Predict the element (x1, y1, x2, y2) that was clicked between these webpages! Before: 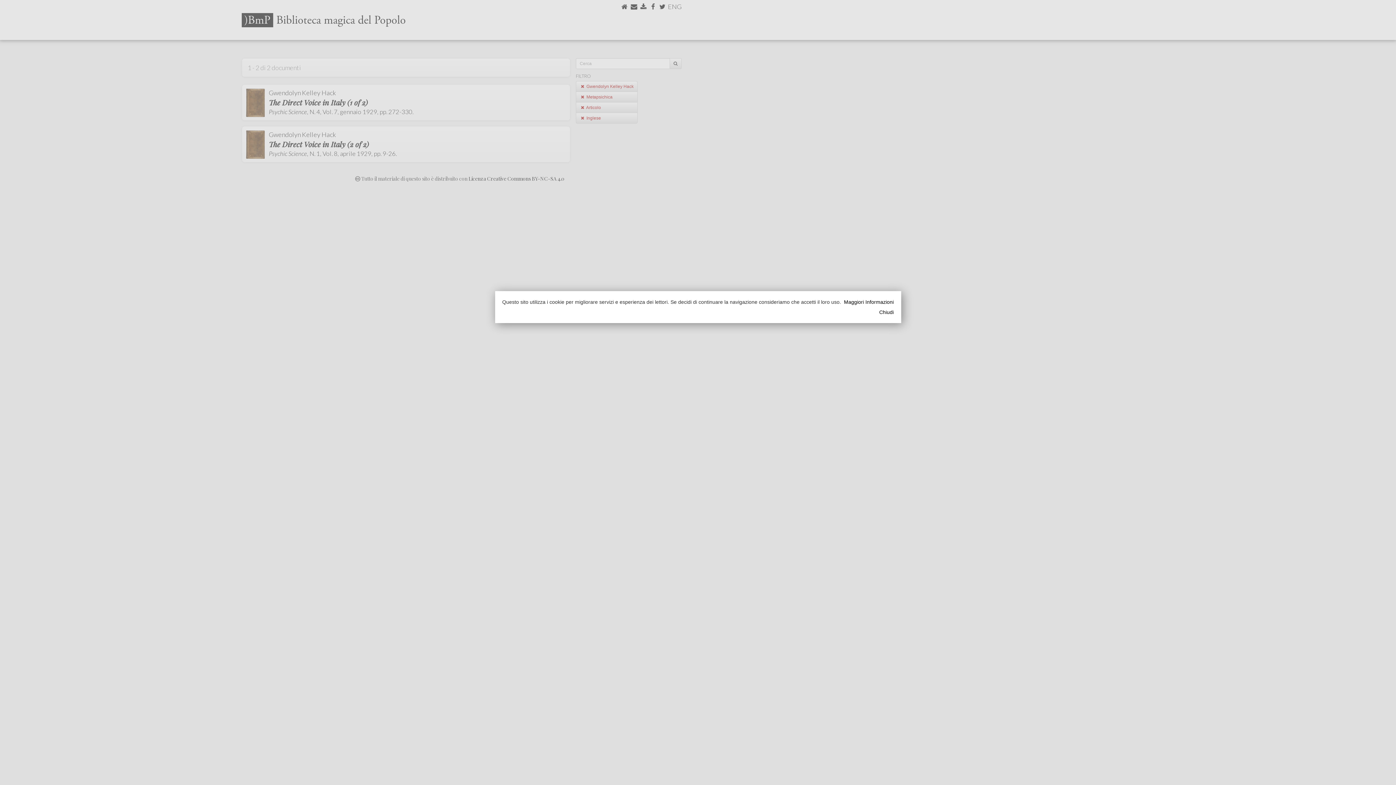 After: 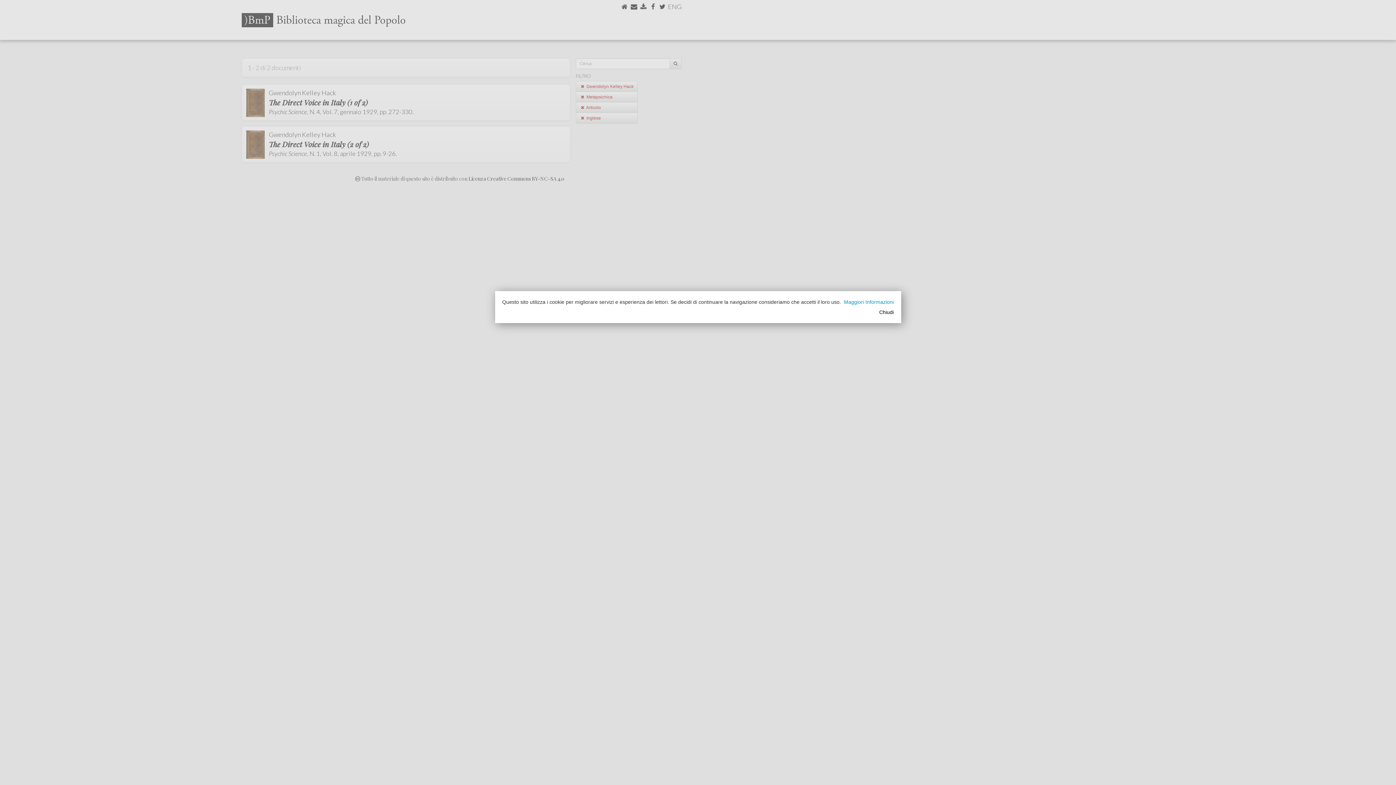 Action: bbox: (844, 299, 894, 305) label: Maggiori Informazioni